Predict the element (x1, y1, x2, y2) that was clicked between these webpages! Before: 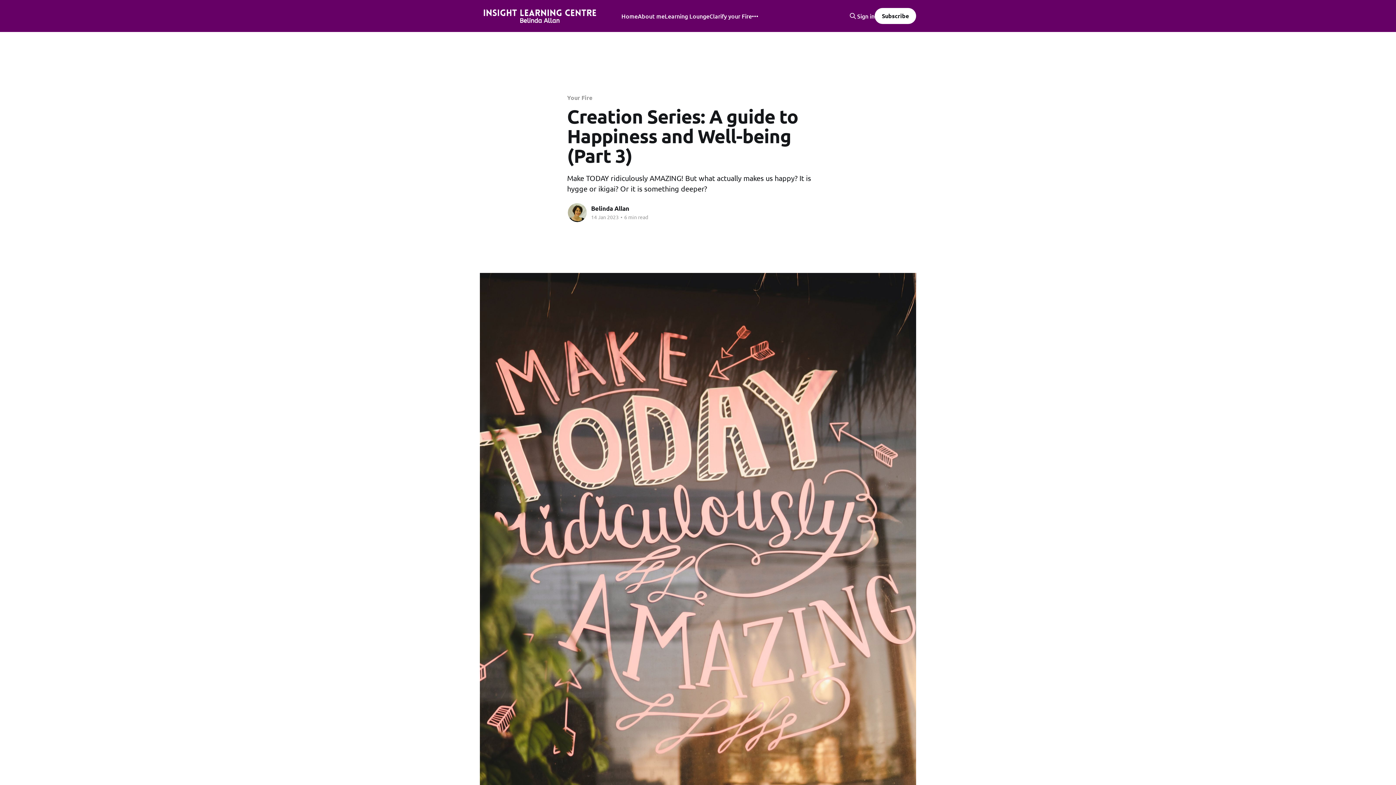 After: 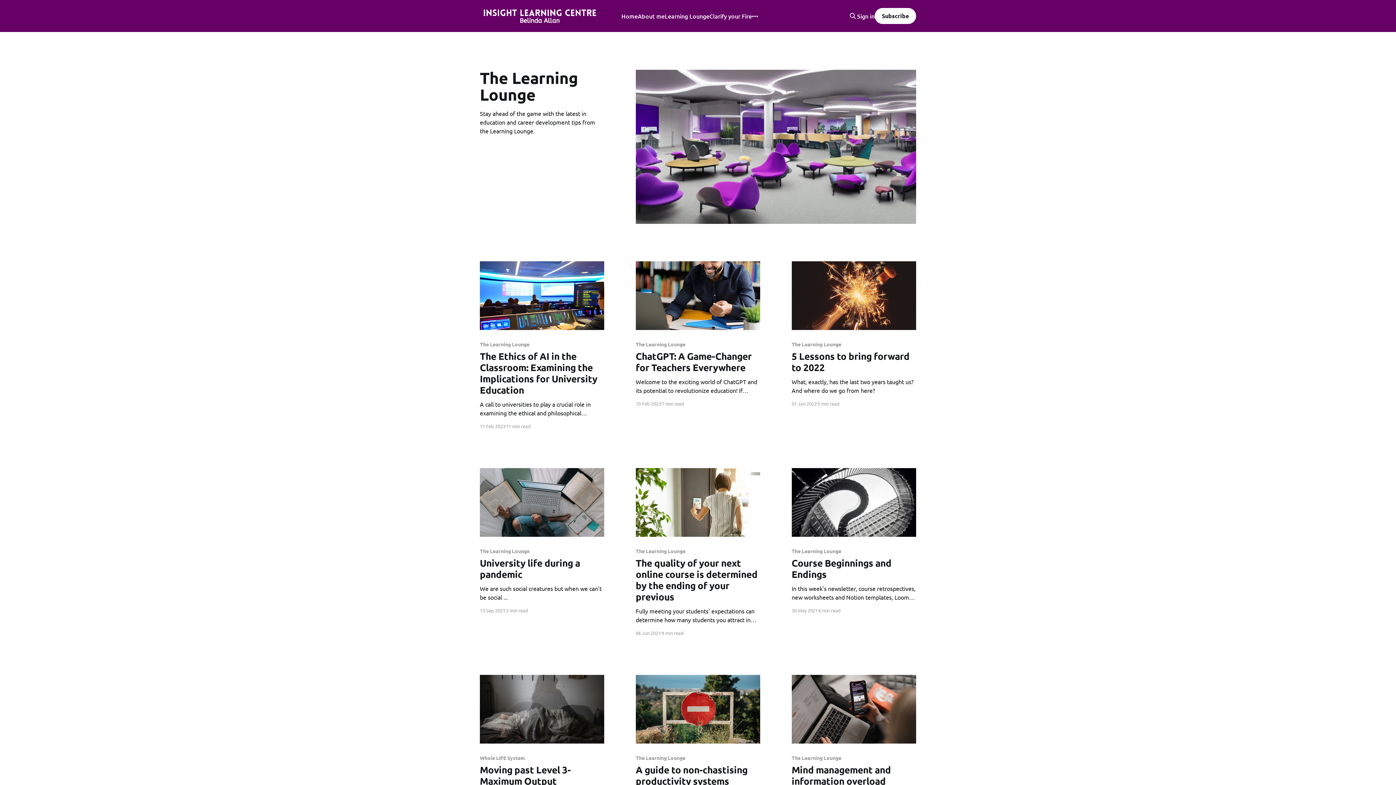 Action: bbox: (664, 11, 709, 21) label: Learning Lounge